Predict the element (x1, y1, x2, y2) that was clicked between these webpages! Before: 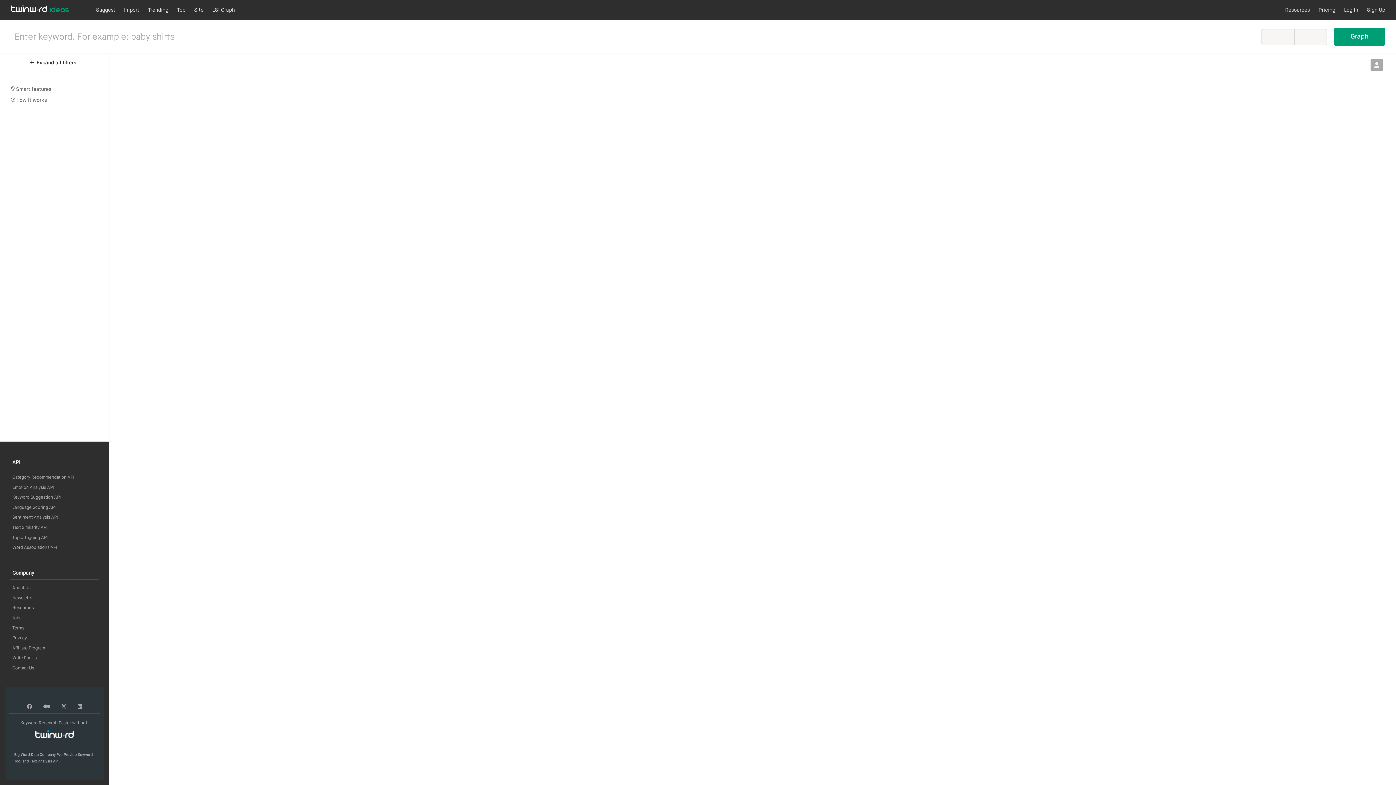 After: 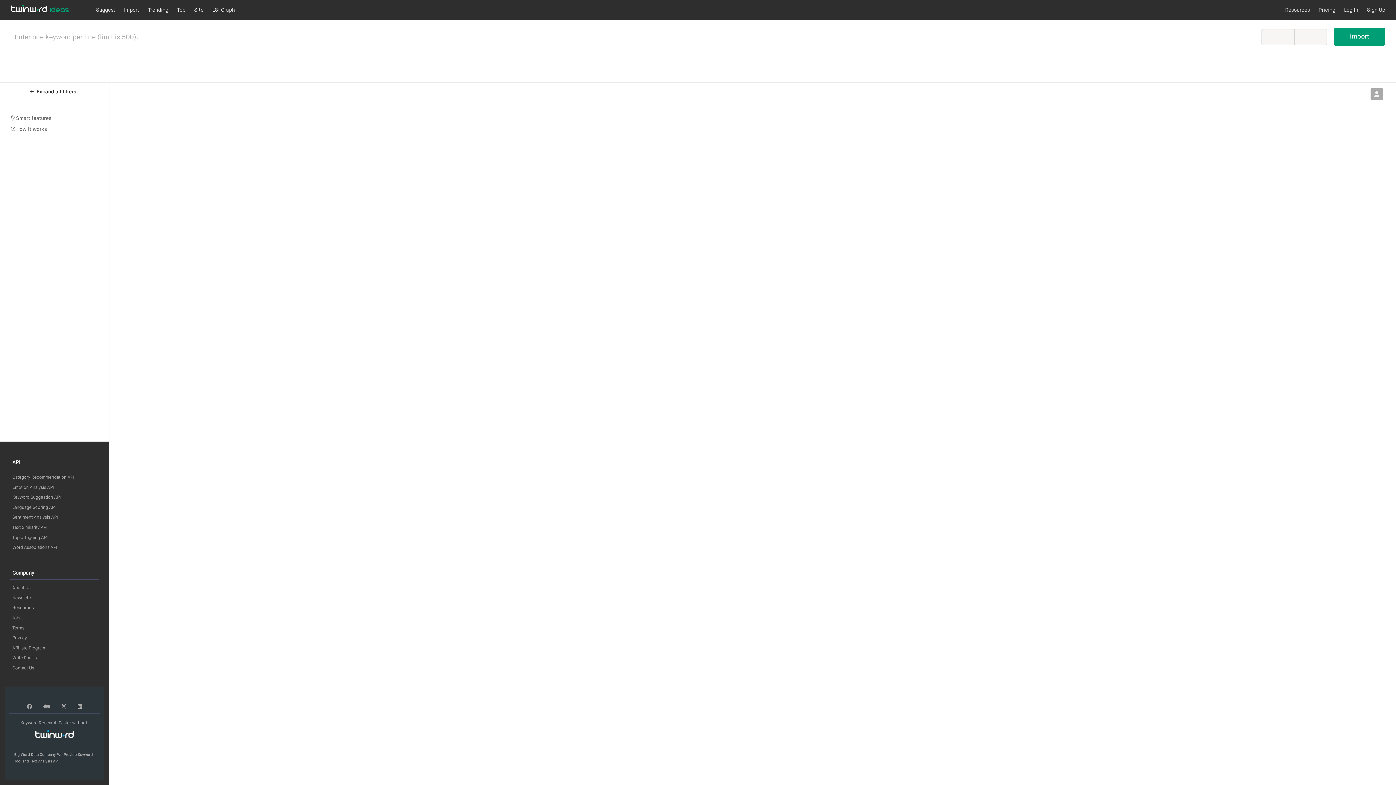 Action: label: Import bbox: (124, 7, 139, 12)